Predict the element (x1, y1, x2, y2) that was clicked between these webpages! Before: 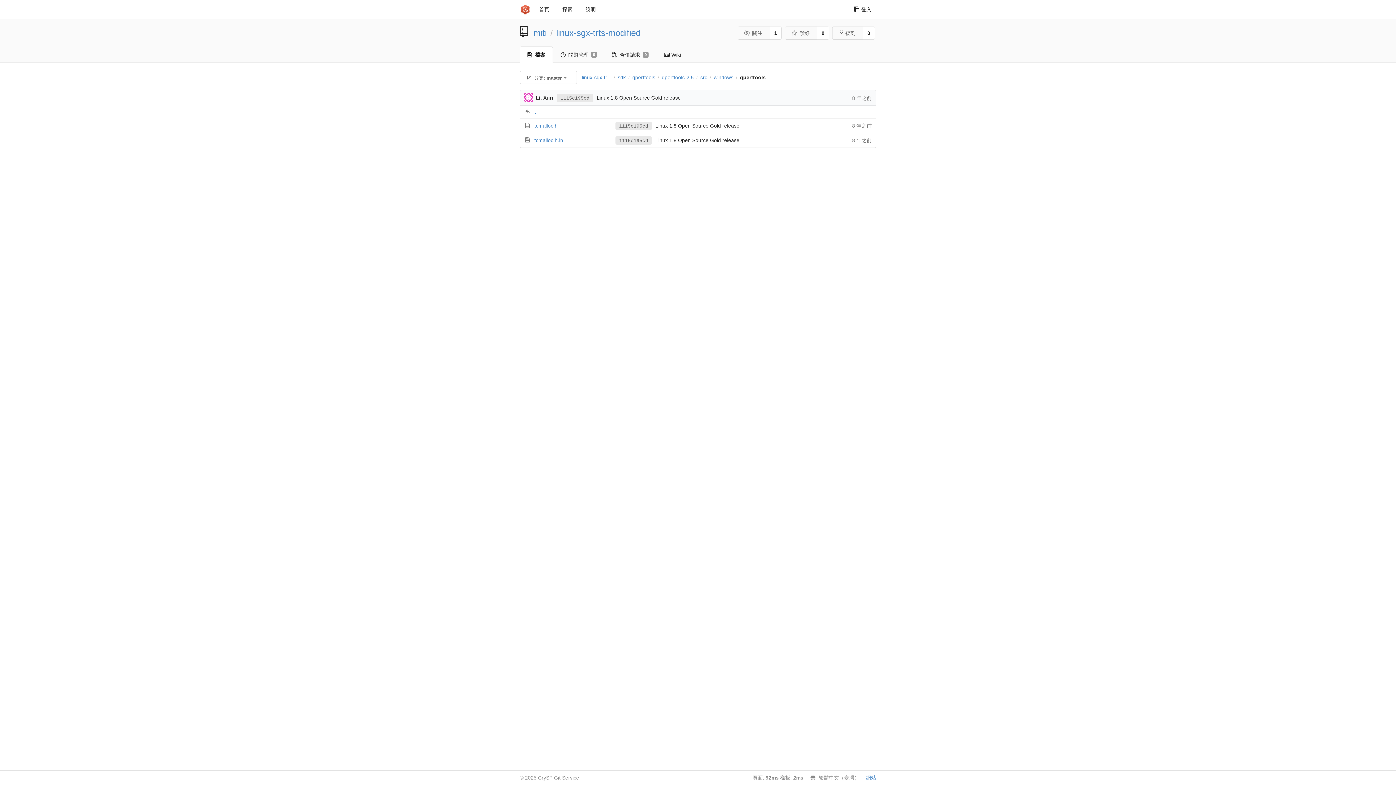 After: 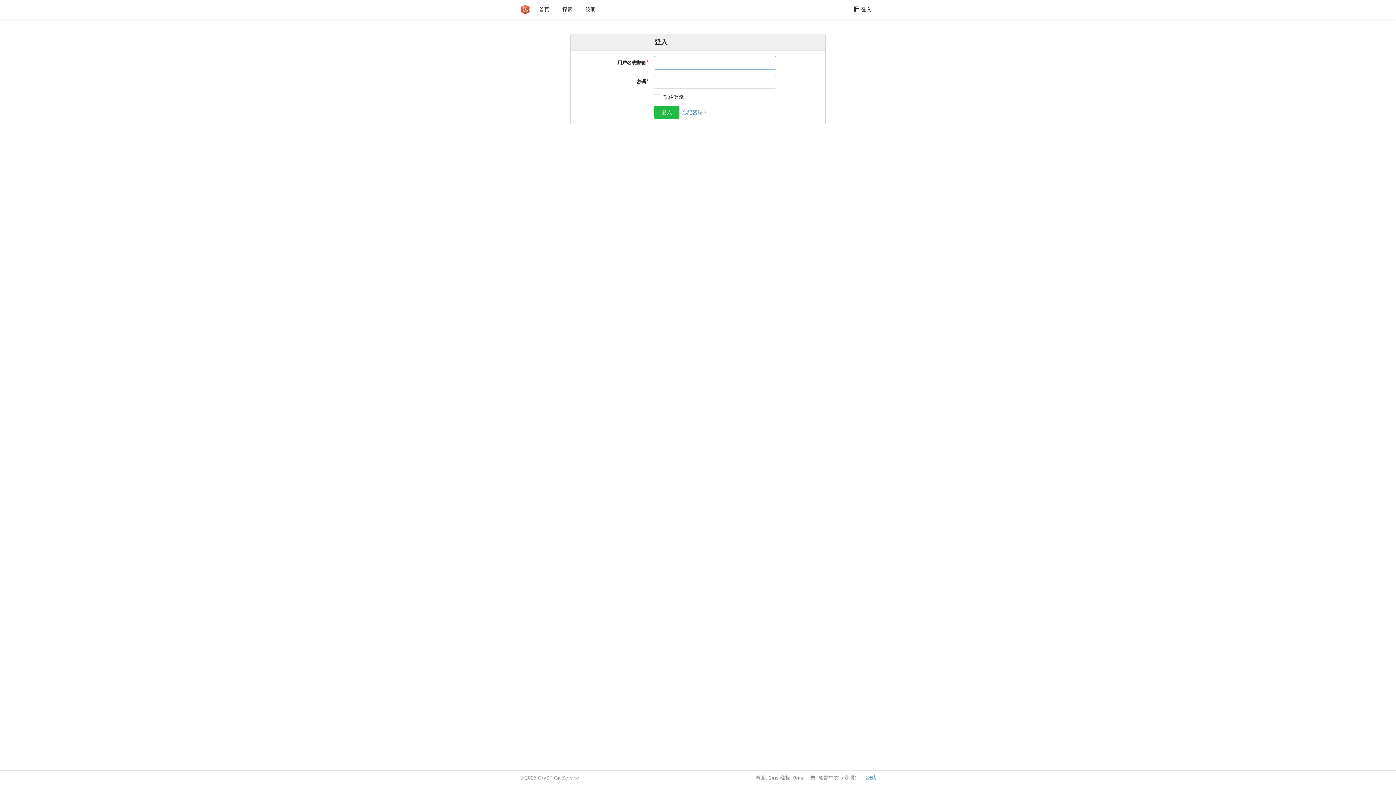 Action: bbox: (737, 26, 770, 39) label: 關注